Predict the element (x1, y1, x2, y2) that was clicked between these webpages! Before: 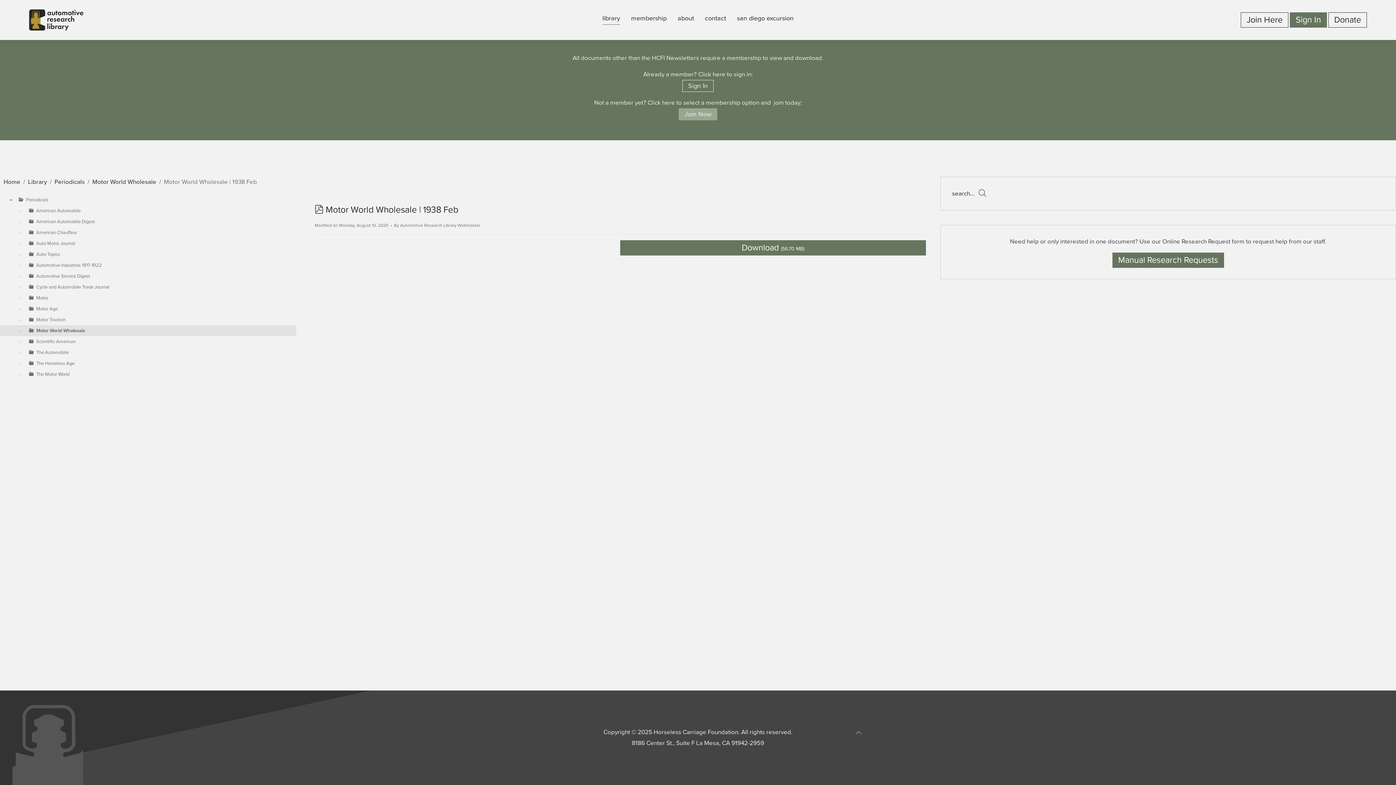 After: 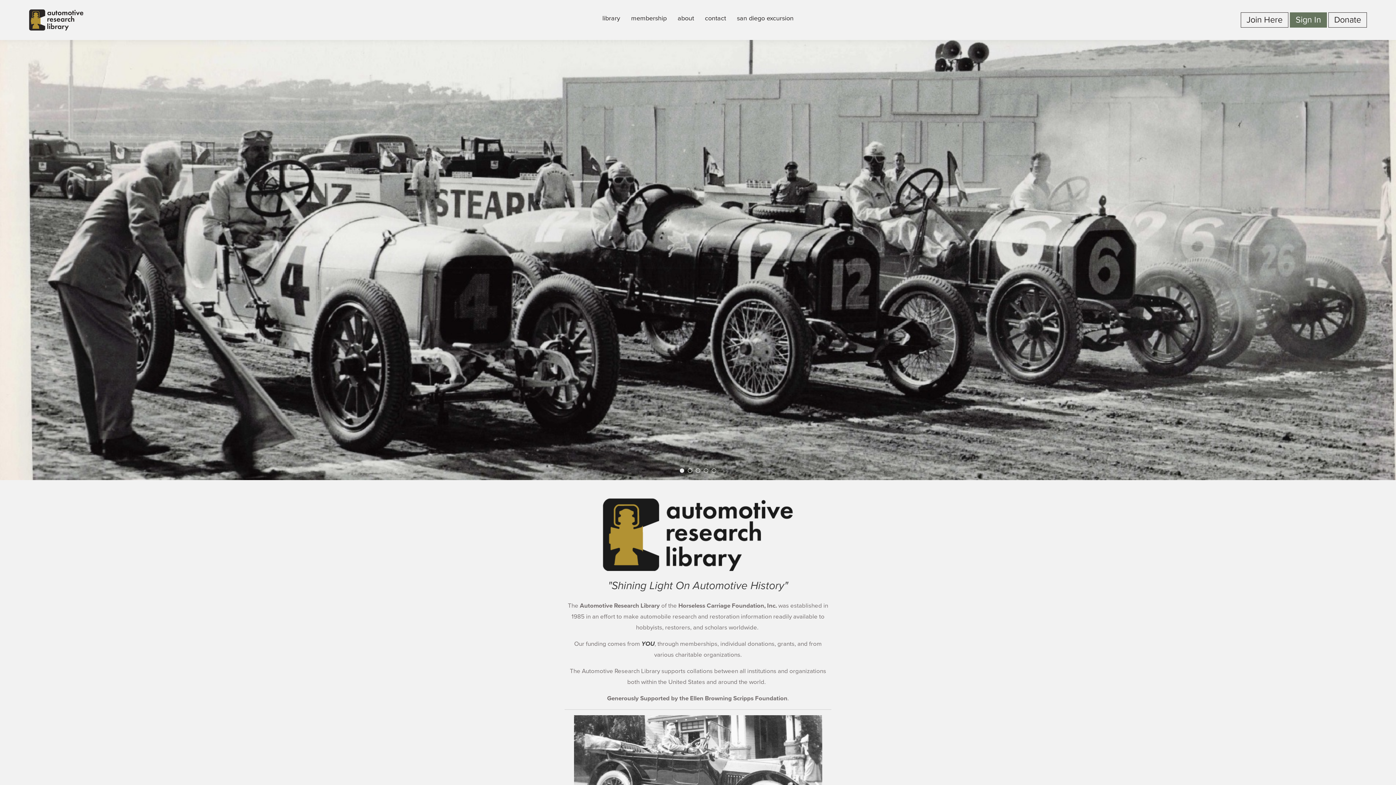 Action: bbox: (3, 176, 20, 187) label: Home